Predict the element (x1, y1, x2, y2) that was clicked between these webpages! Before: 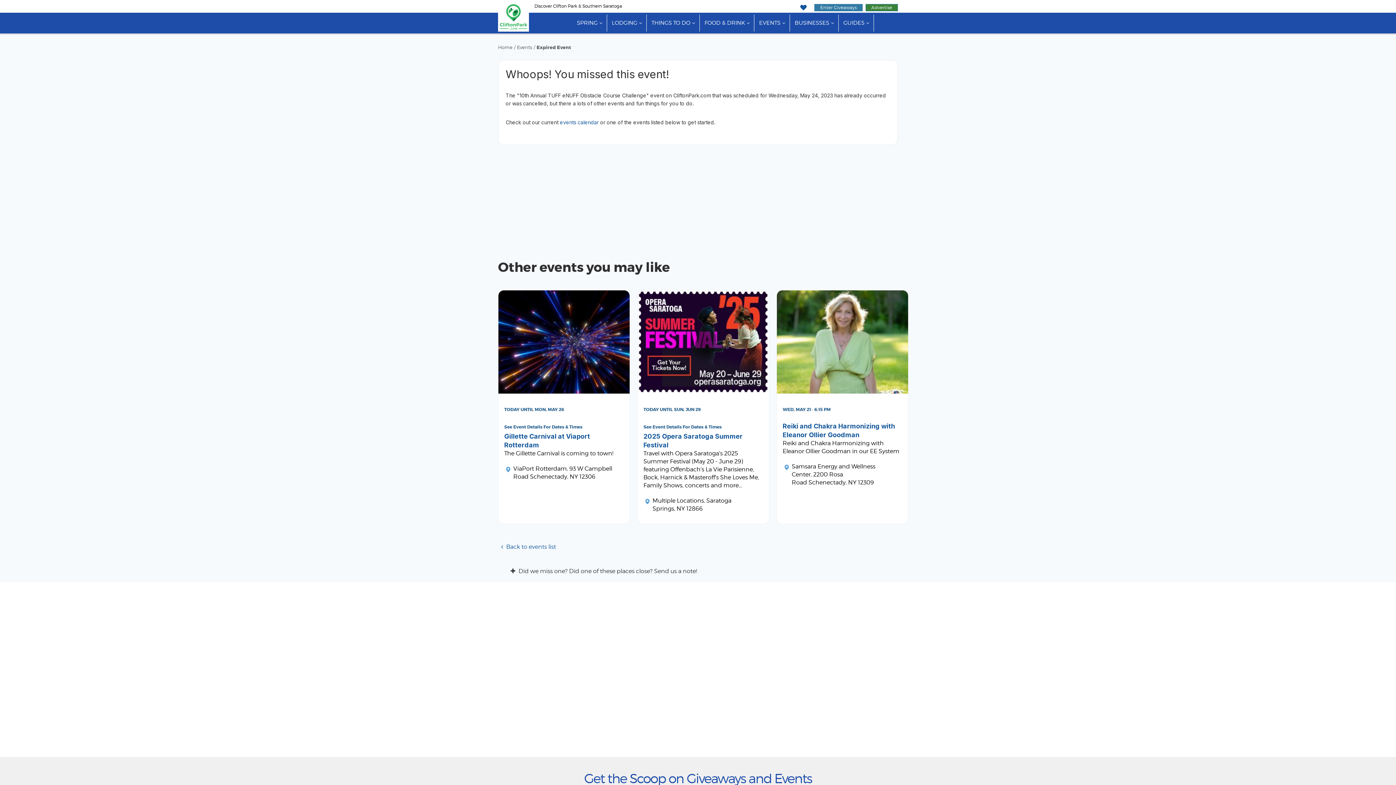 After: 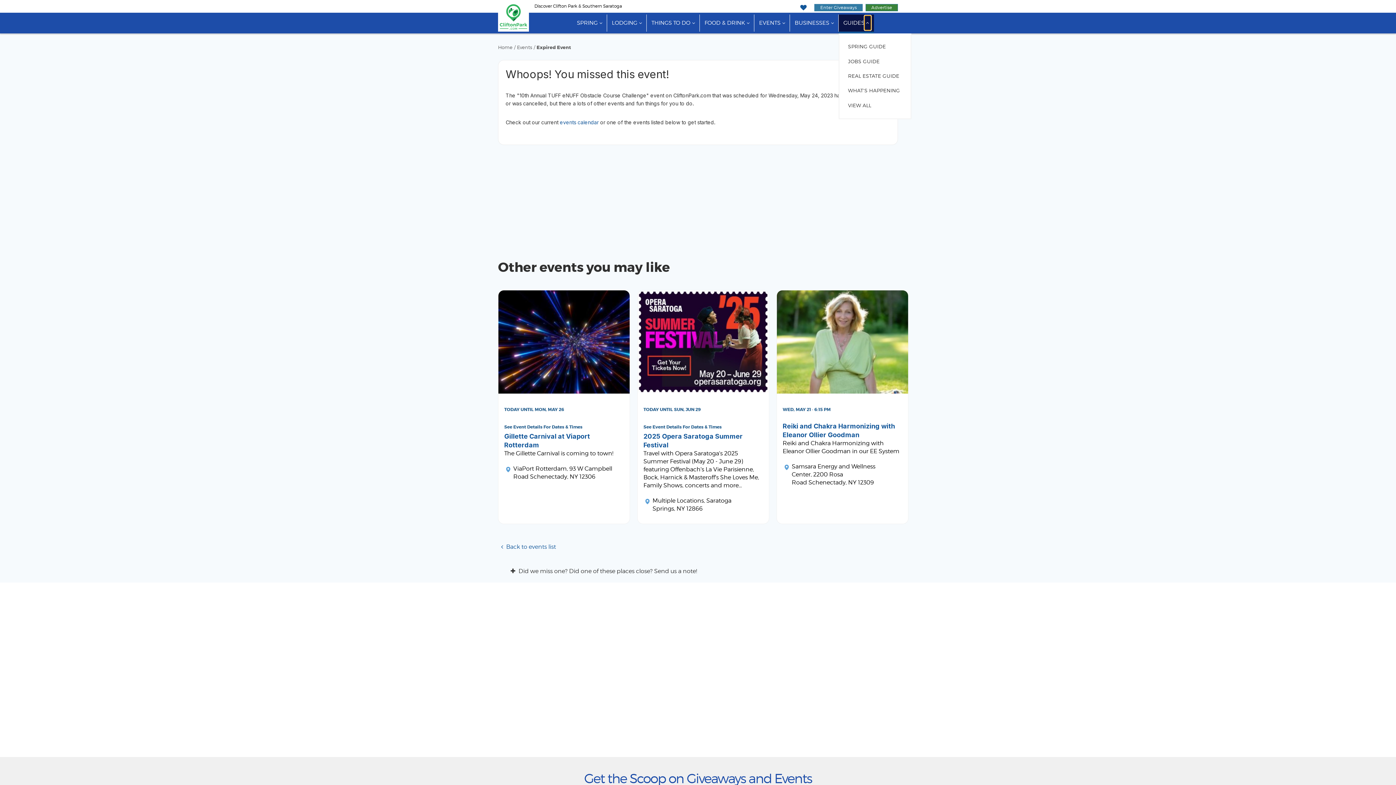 Action: bbox: (864, 15, 871, 30) label: show submenu for "Guides"